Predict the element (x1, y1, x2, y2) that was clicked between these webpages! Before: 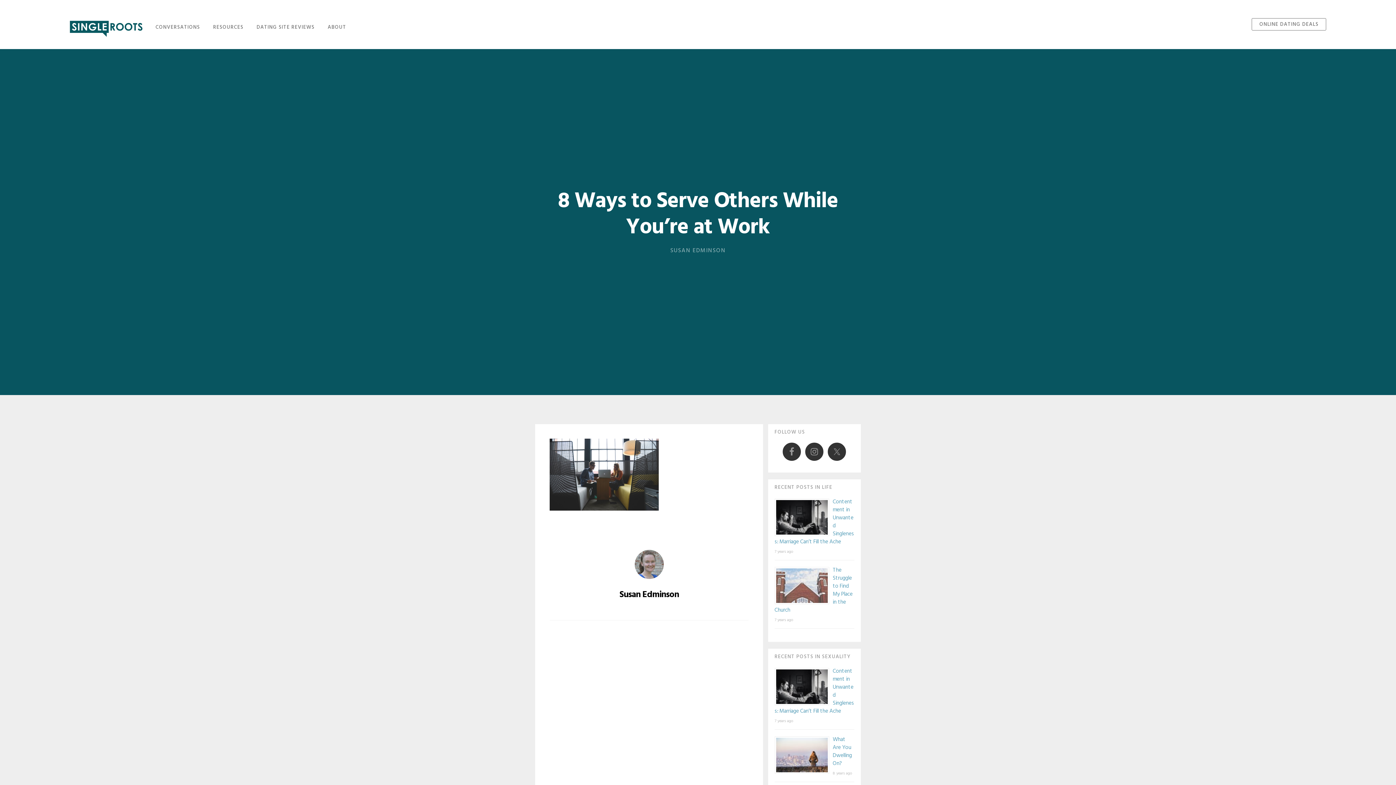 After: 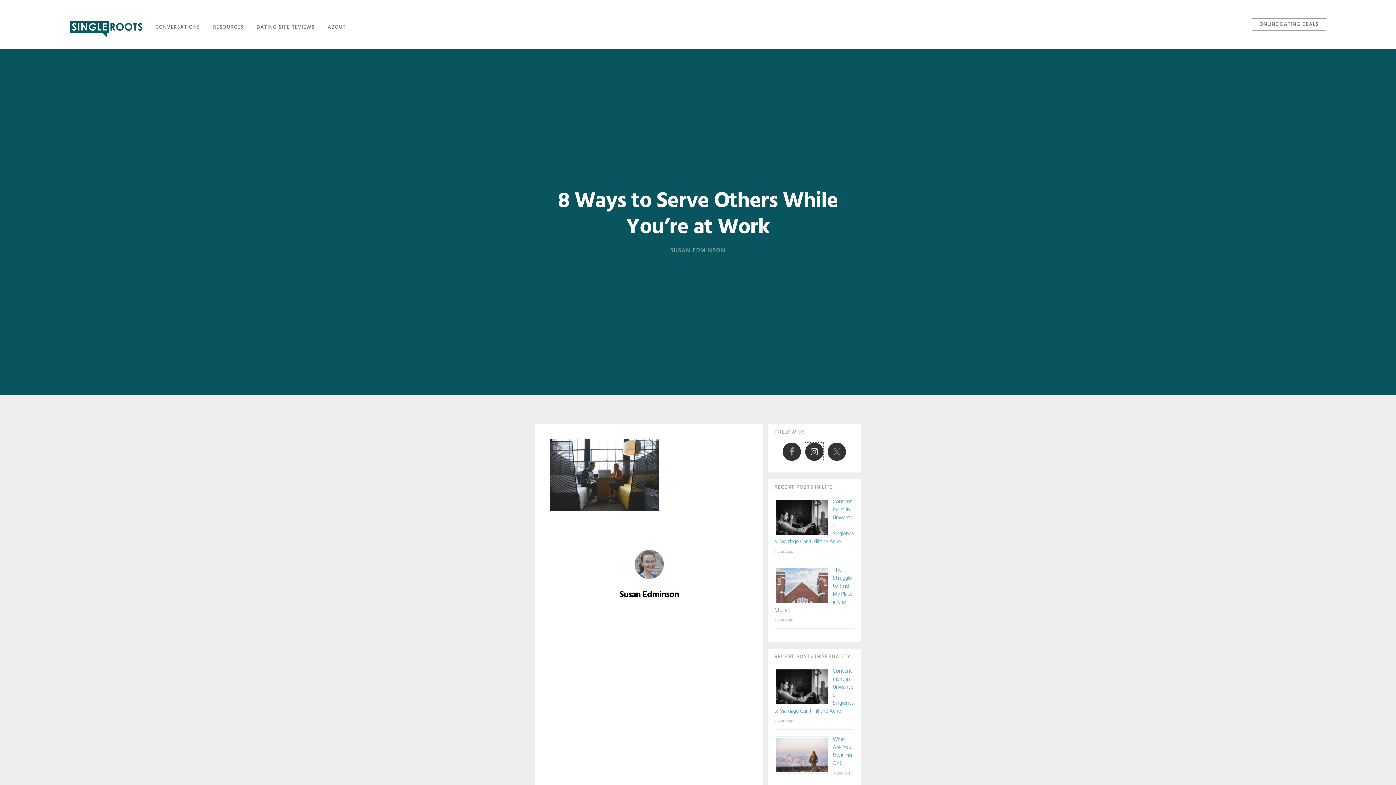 Action: bbox: (805, 442, 823, 461)